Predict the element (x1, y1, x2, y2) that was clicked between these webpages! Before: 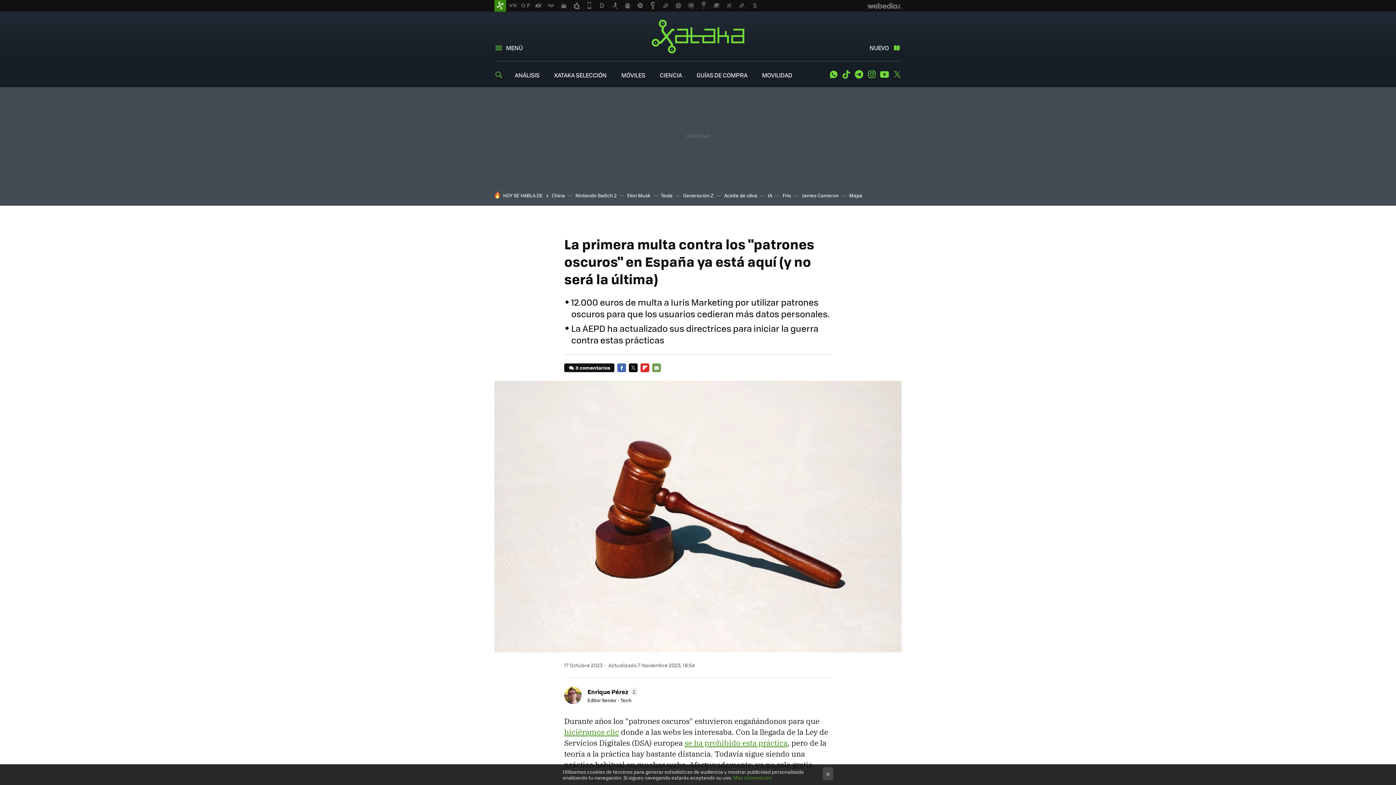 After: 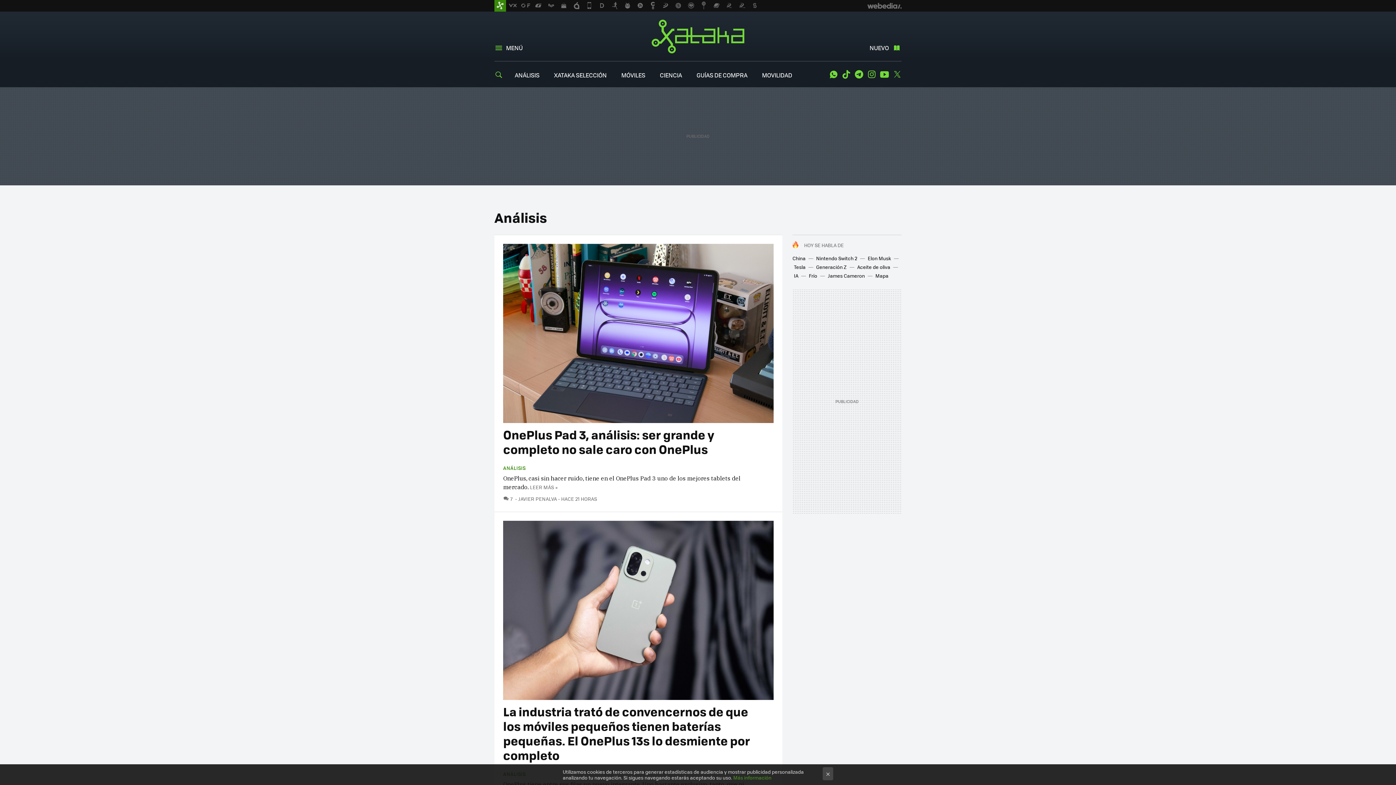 Action: bbox: (514, 70, 539, 79) label: ANÁLISIS